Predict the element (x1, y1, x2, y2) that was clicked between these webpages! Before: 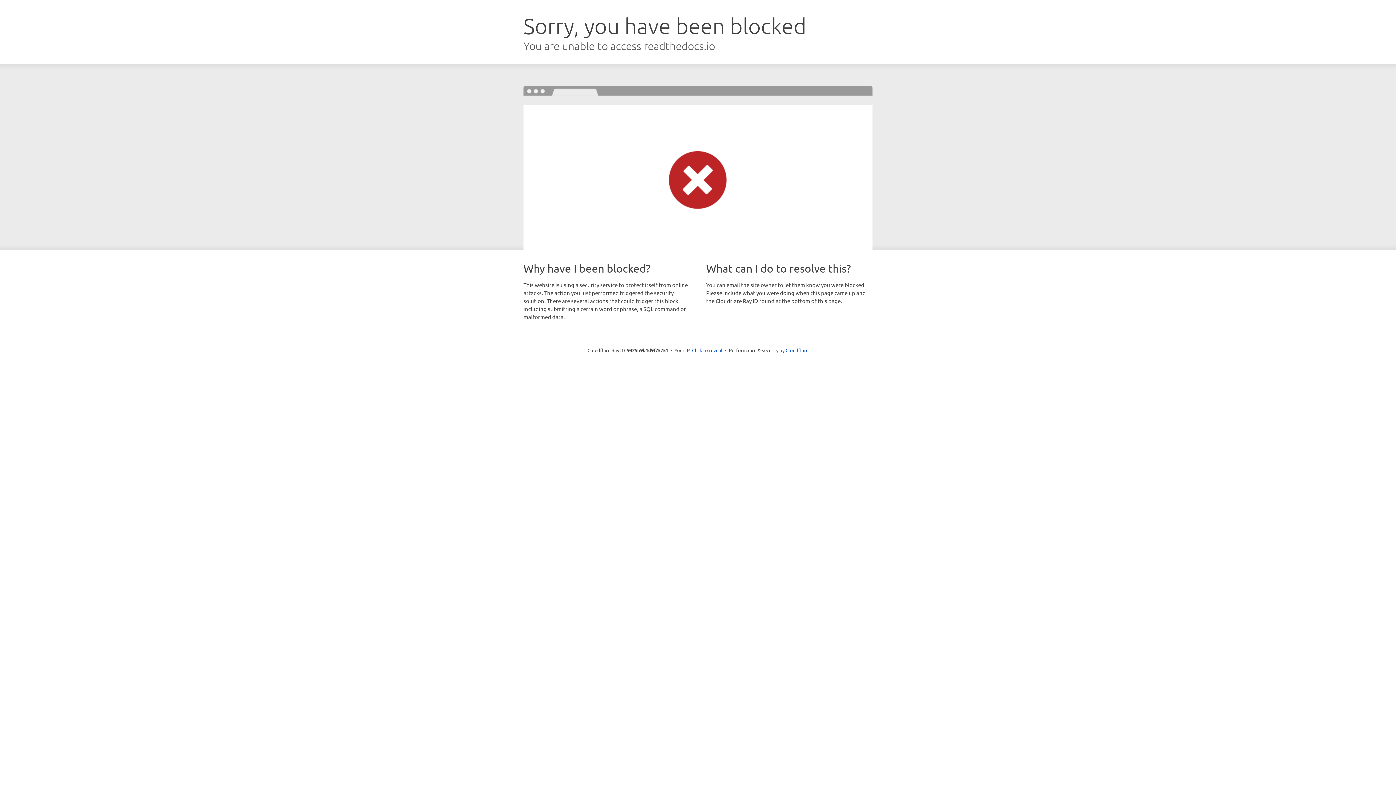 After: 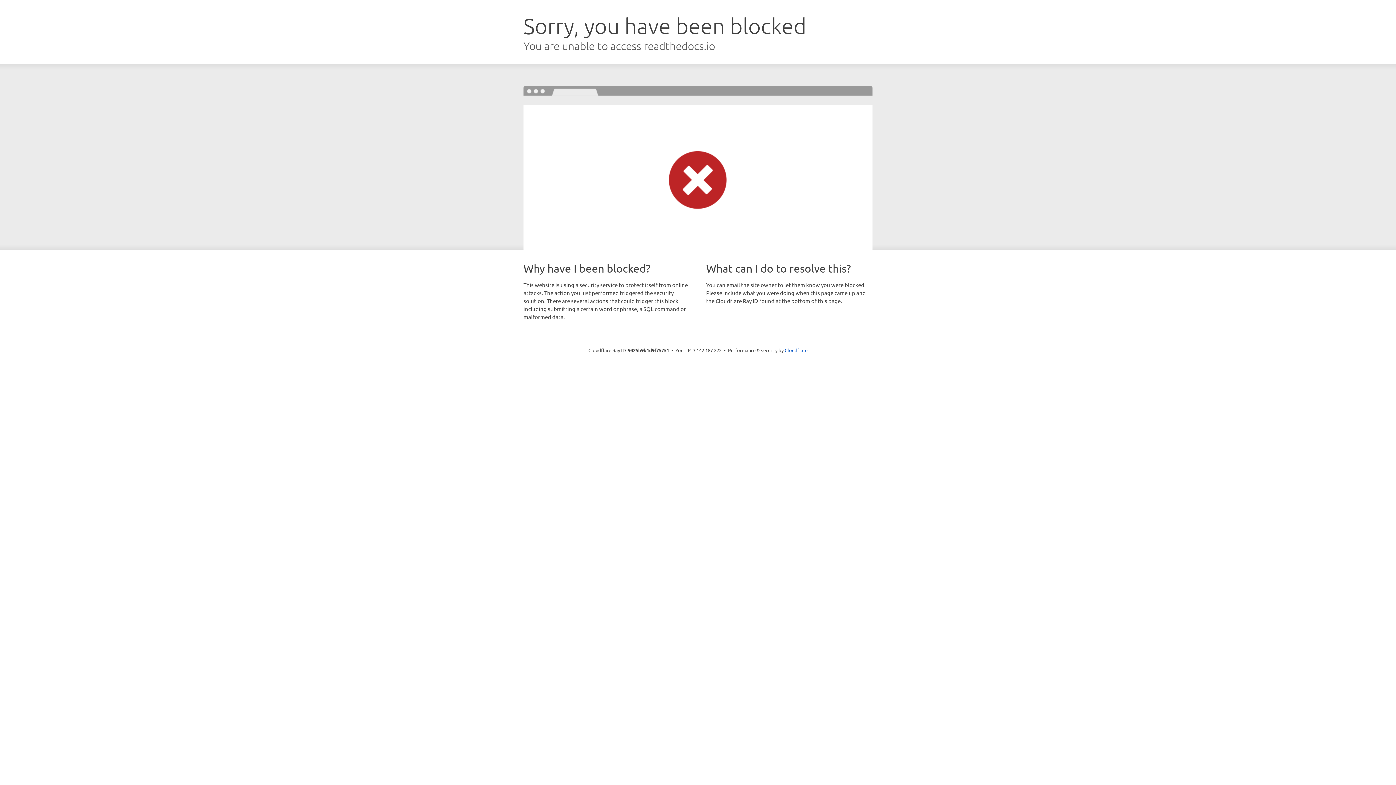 Action: label: Click to reveal bbox: (692, 346, 722, 353)